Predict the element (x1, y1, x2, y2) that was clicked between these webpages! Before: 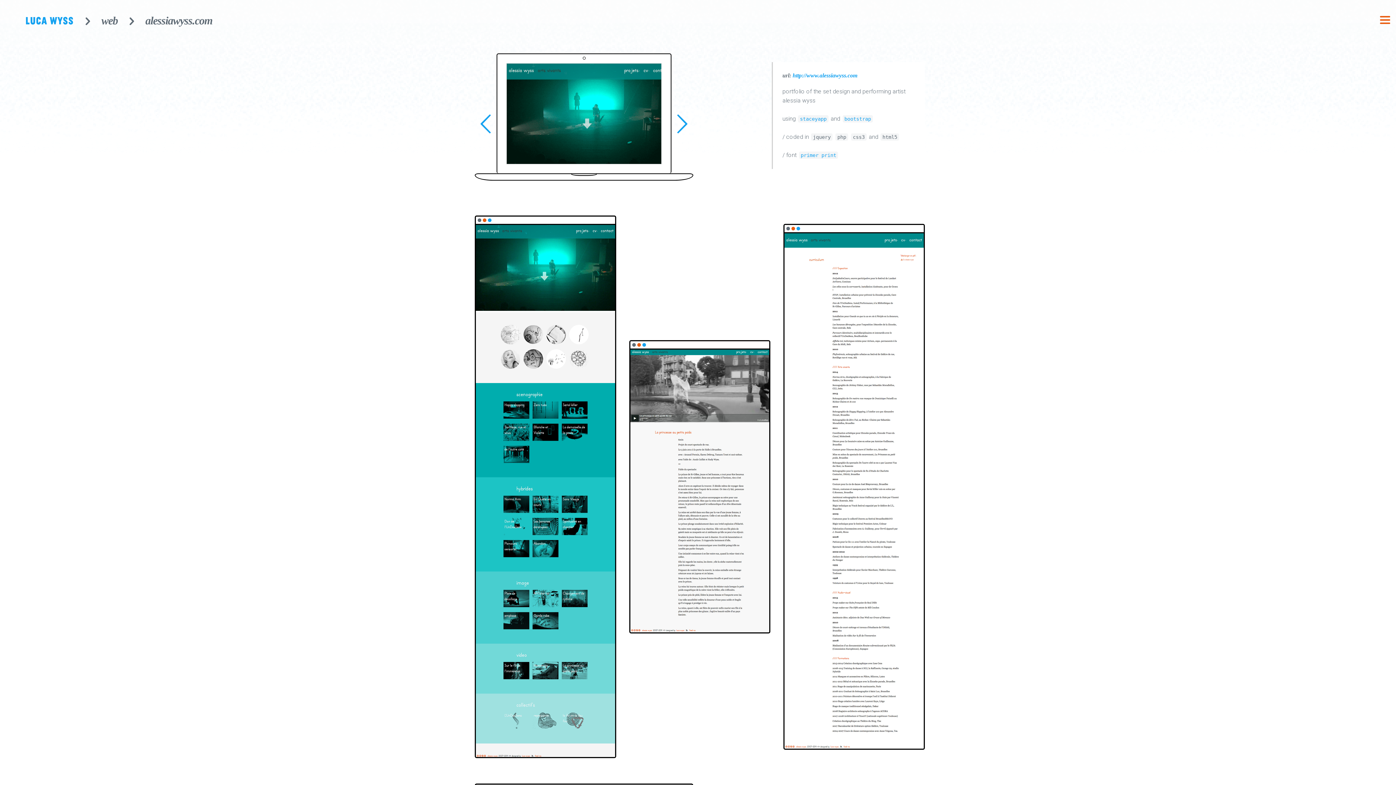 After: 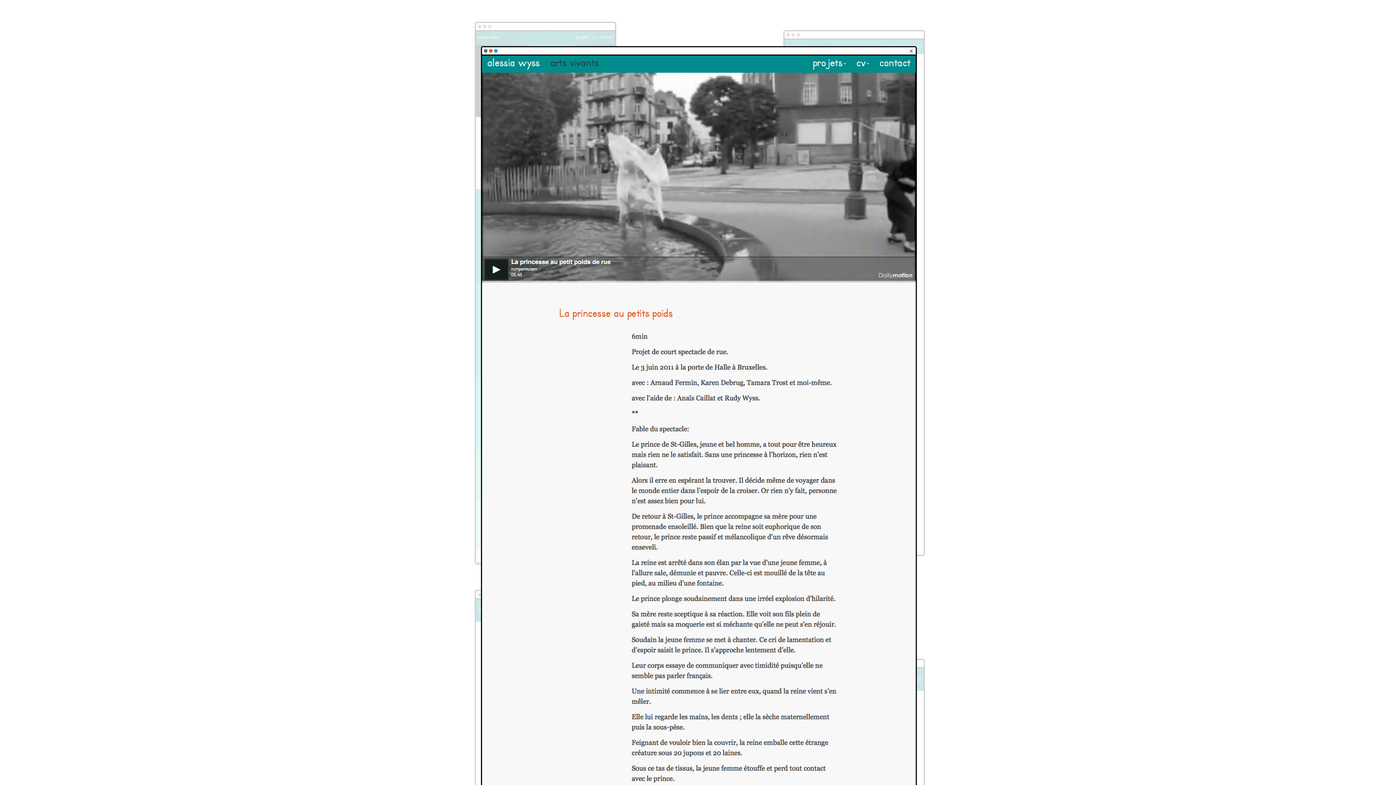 Action: bbox: (630, 627, 769, 634)